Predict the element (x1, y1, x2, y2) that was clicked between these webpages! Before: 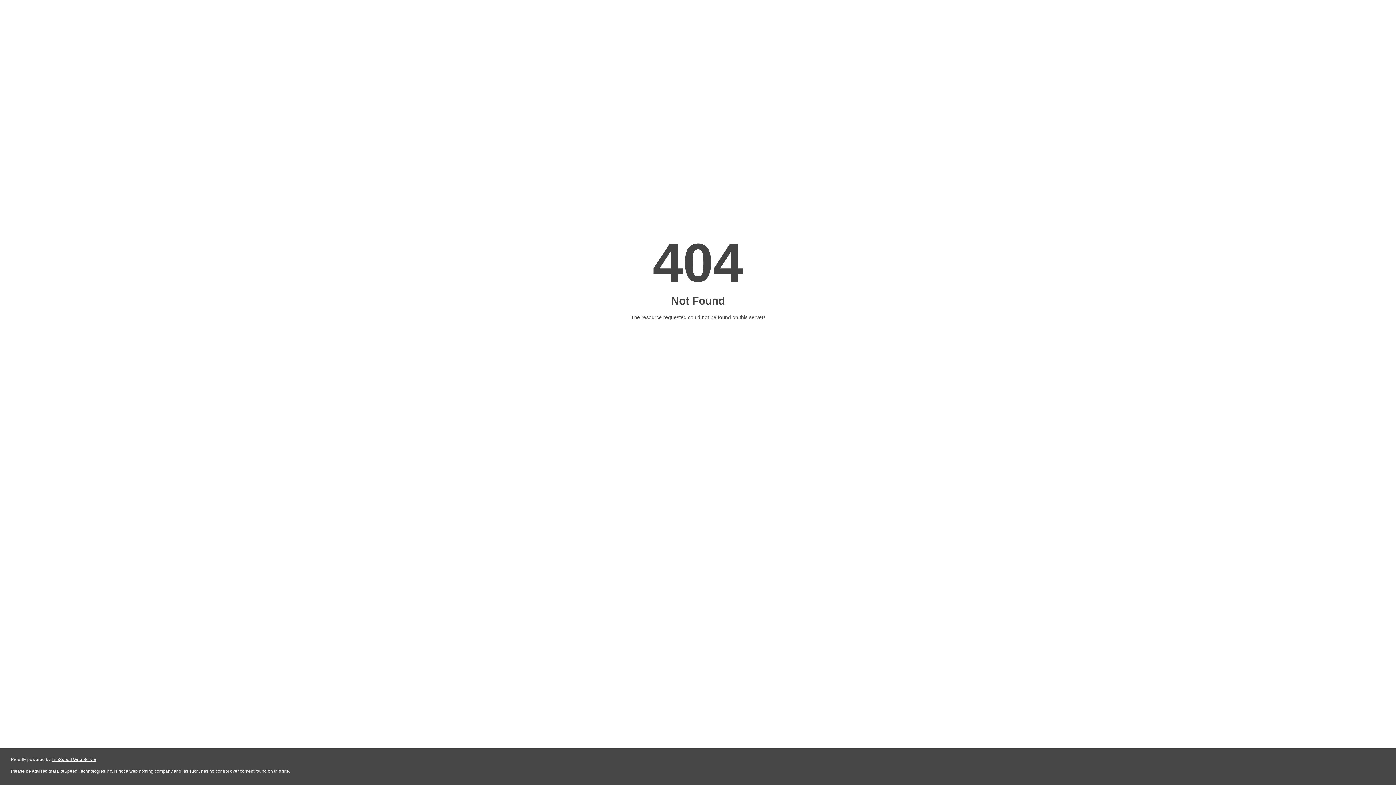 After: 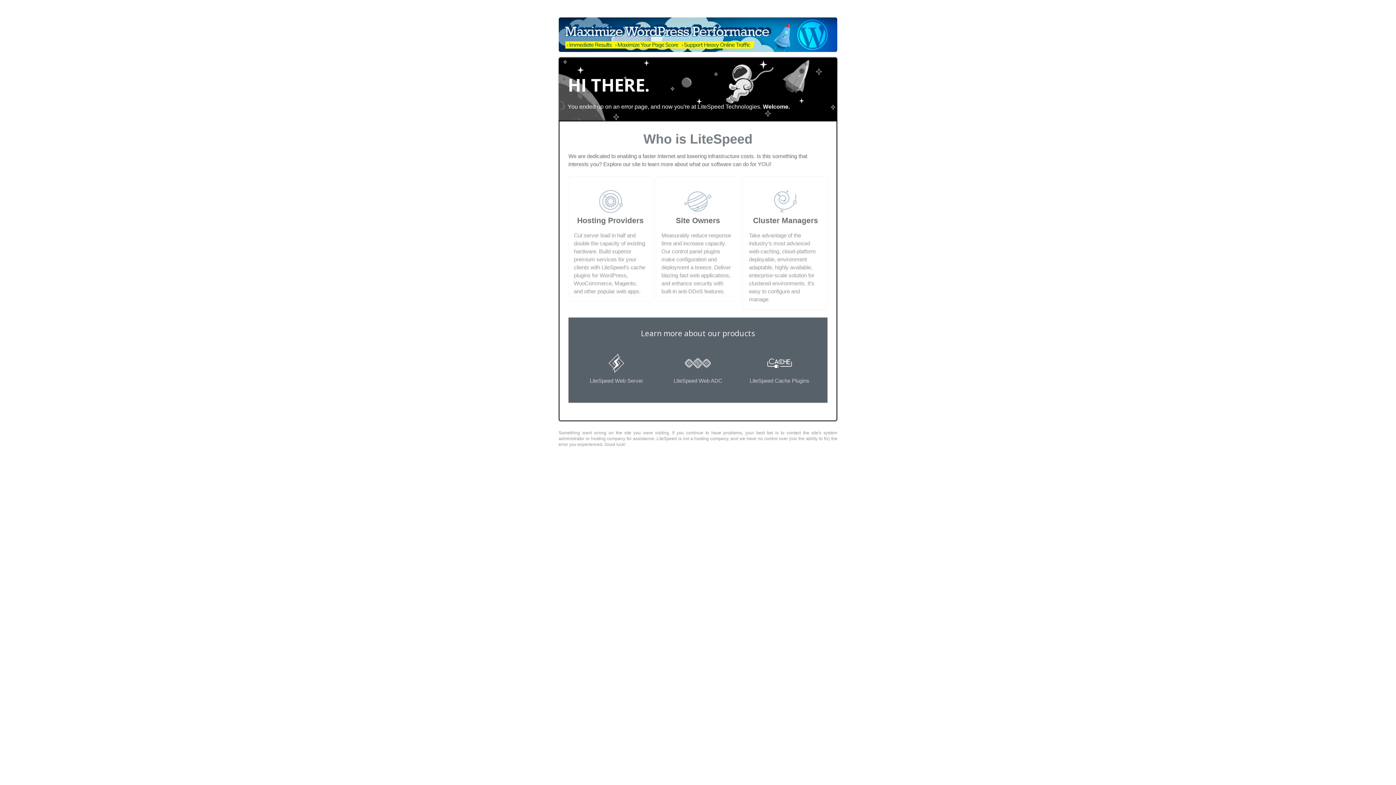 Action: bbox: (51, 757, 96, 762) label: LiteSpeed Web Server